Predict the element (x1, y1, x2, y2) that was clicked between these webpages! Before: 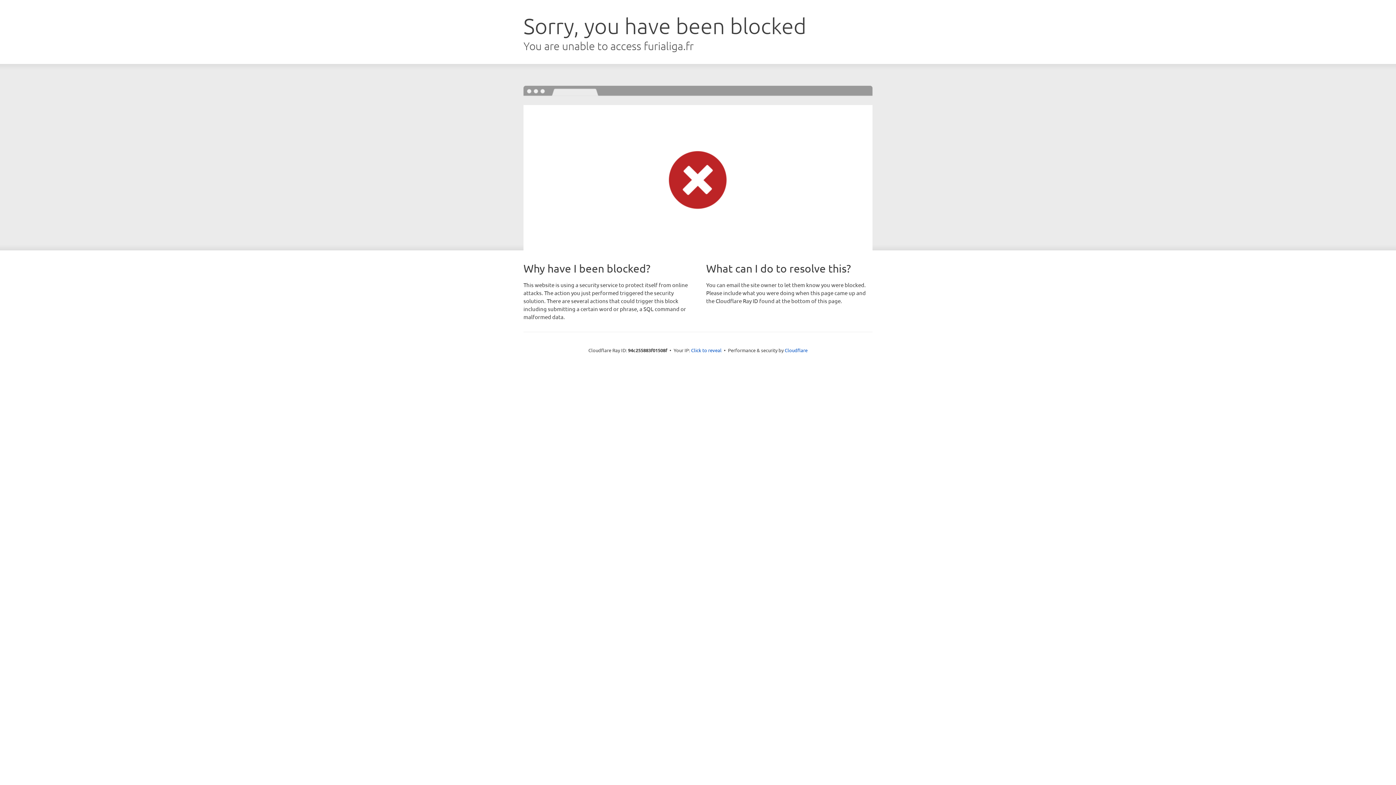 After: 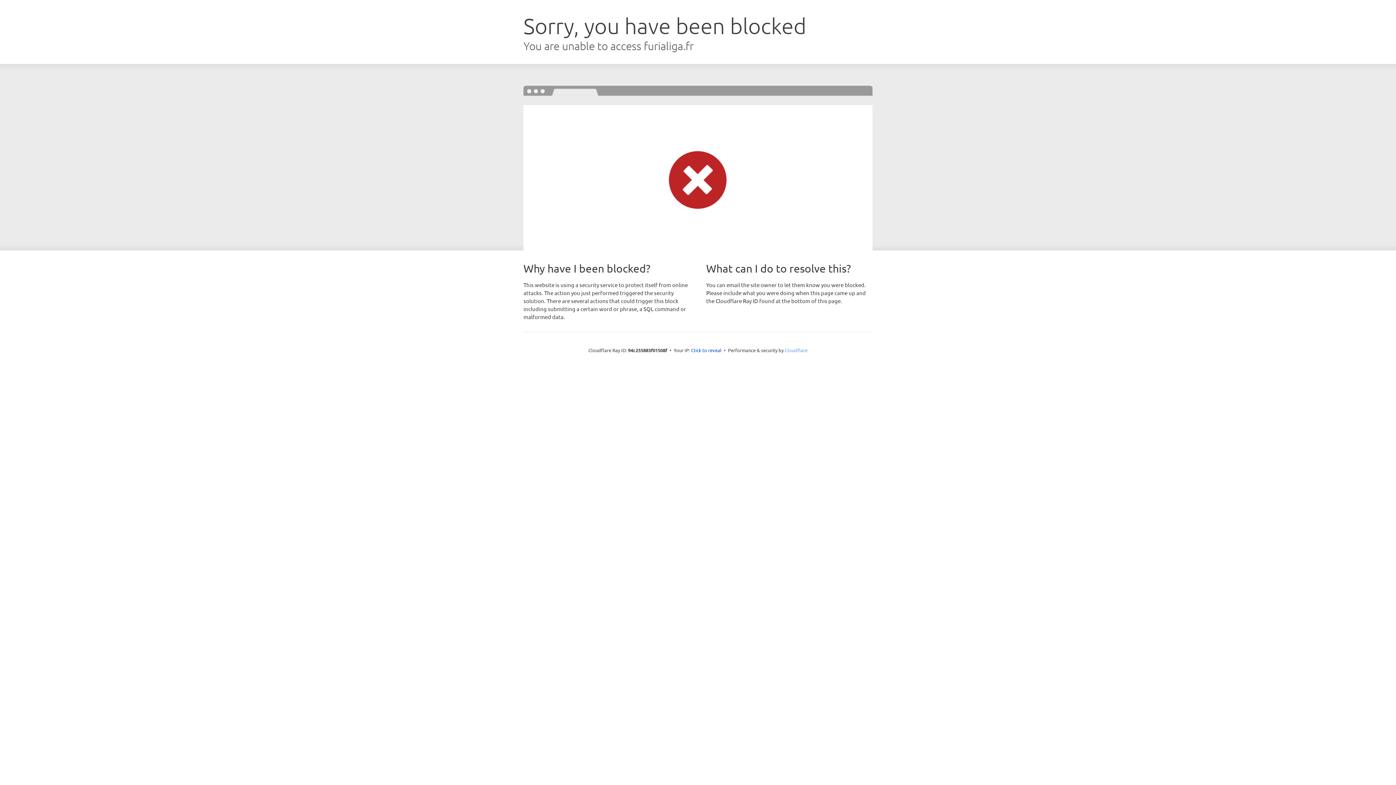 Action: label: Cloudflare bbox: (784, 347, 807, 353)